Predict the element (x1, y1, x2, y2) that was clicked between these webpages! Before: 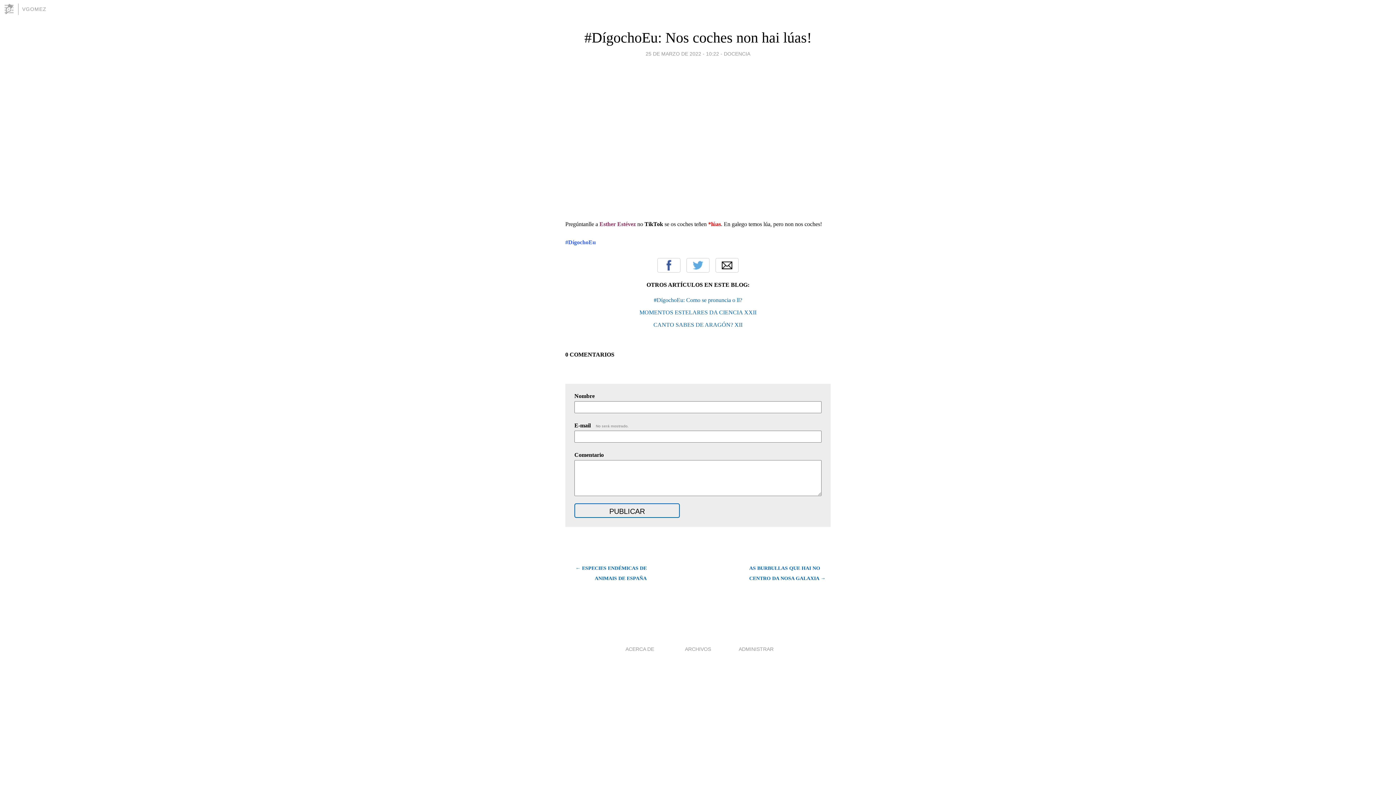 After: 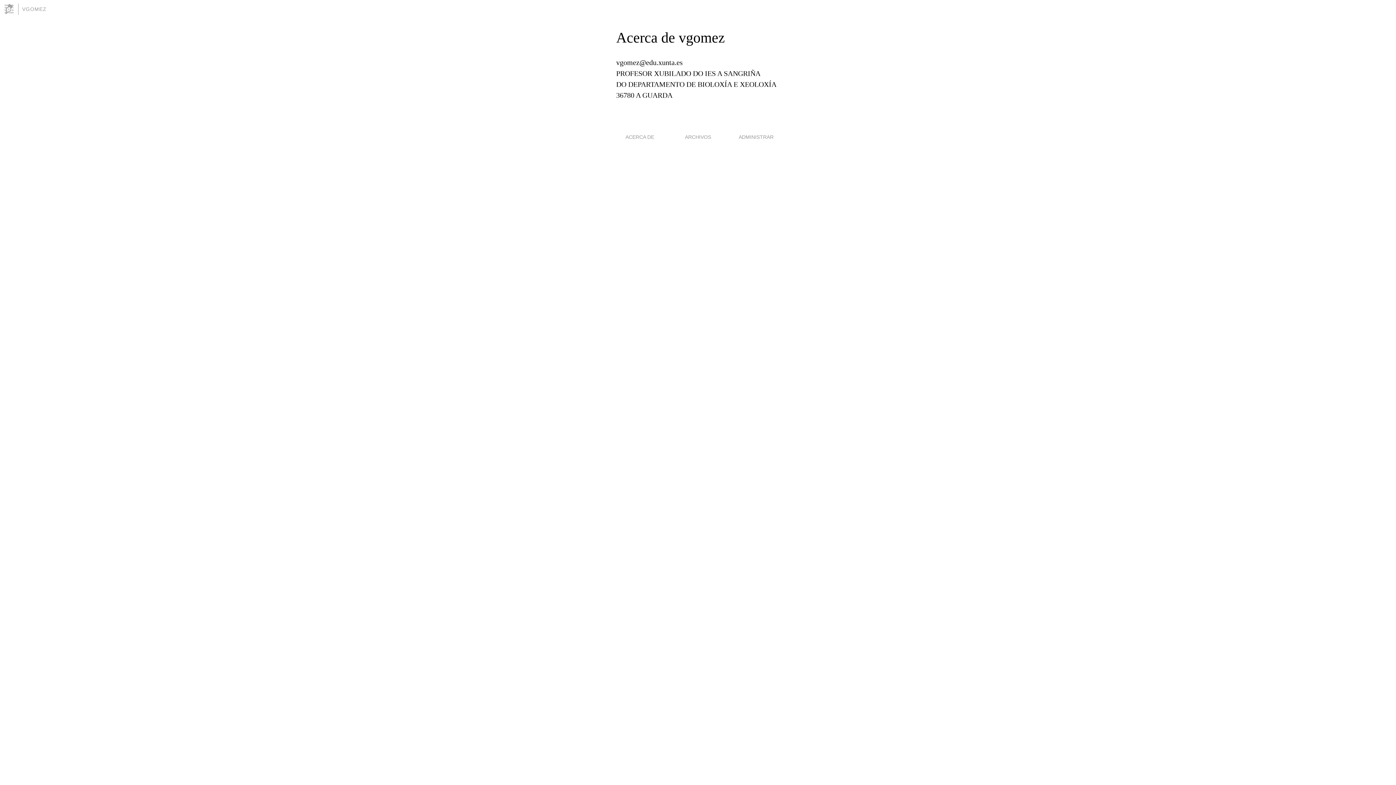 Action: bbox: (625, 646, 654, 652) label: ACERCA DE